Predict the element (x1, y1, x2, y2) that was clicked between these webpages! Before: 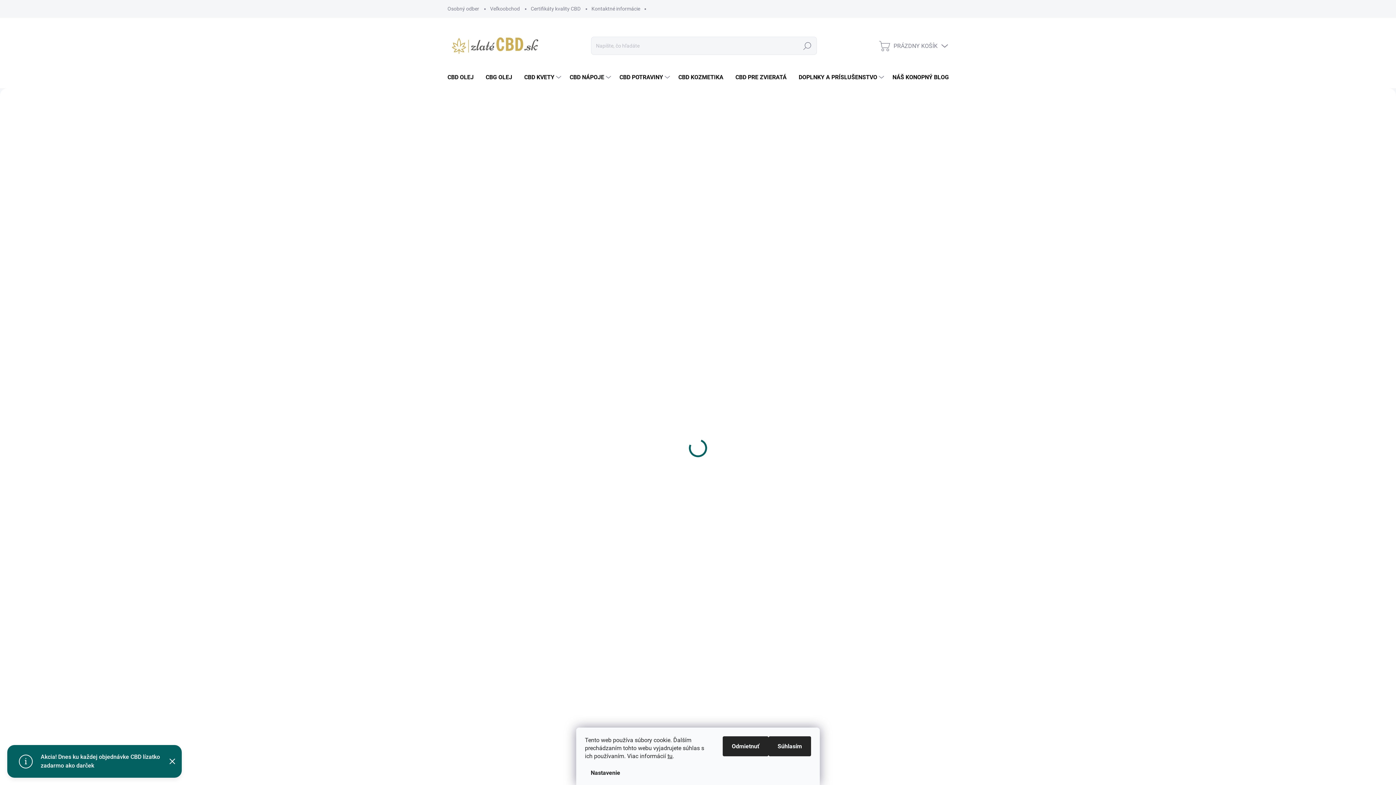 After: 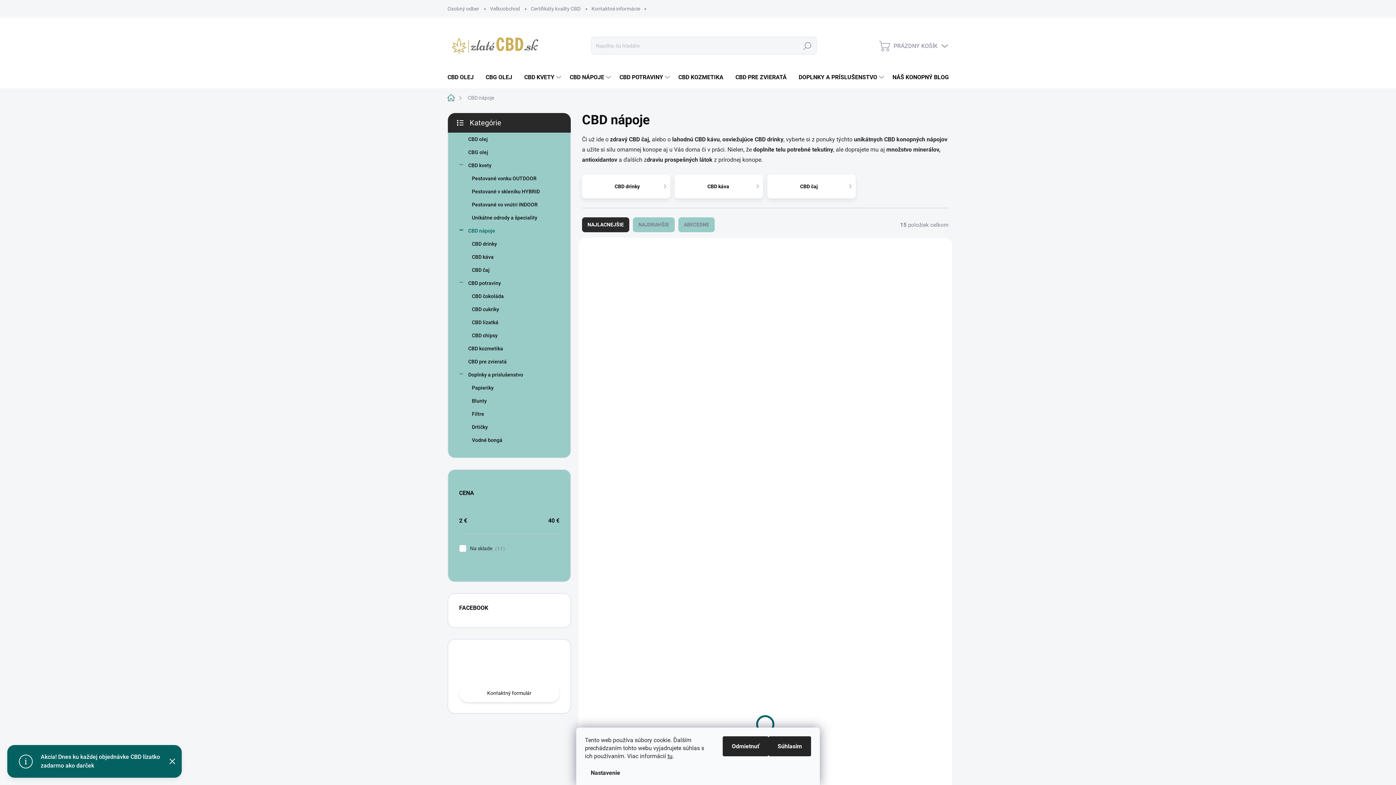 Action: bbox: (563, 66, 613, 88) label: CBD NÁPOJE